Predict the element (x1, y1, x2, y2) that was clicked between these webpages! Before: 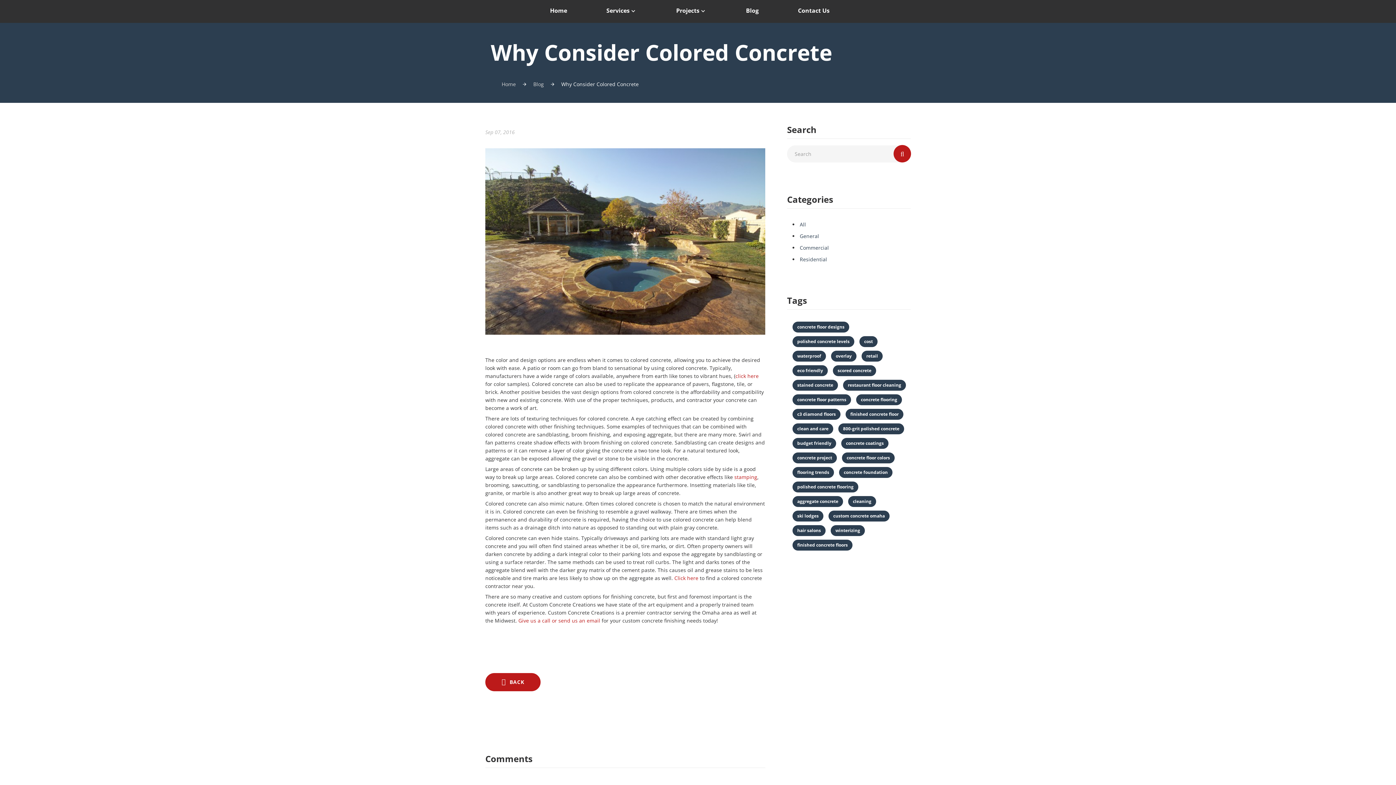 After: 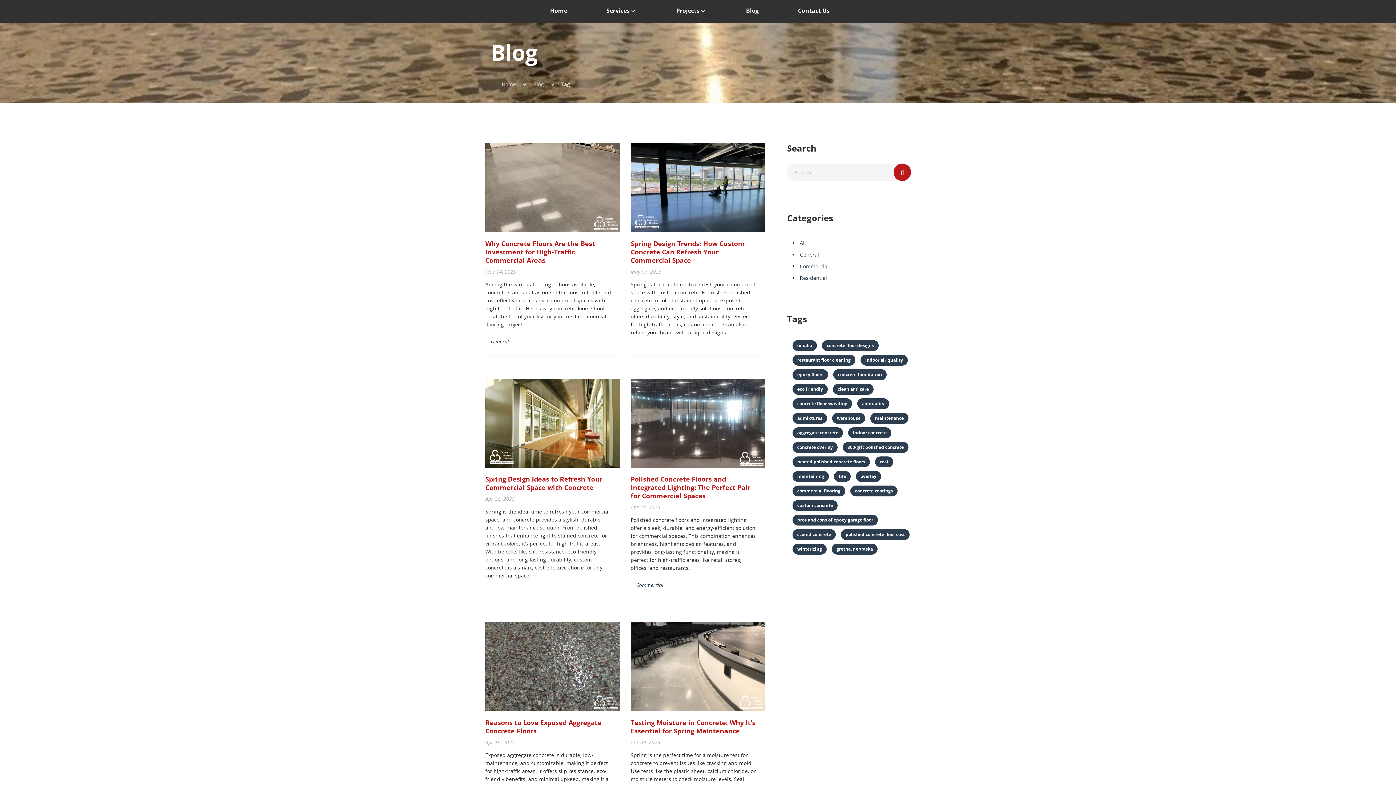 Action: label: concrete floor patterns bbox: (792, 394, 851, 405)